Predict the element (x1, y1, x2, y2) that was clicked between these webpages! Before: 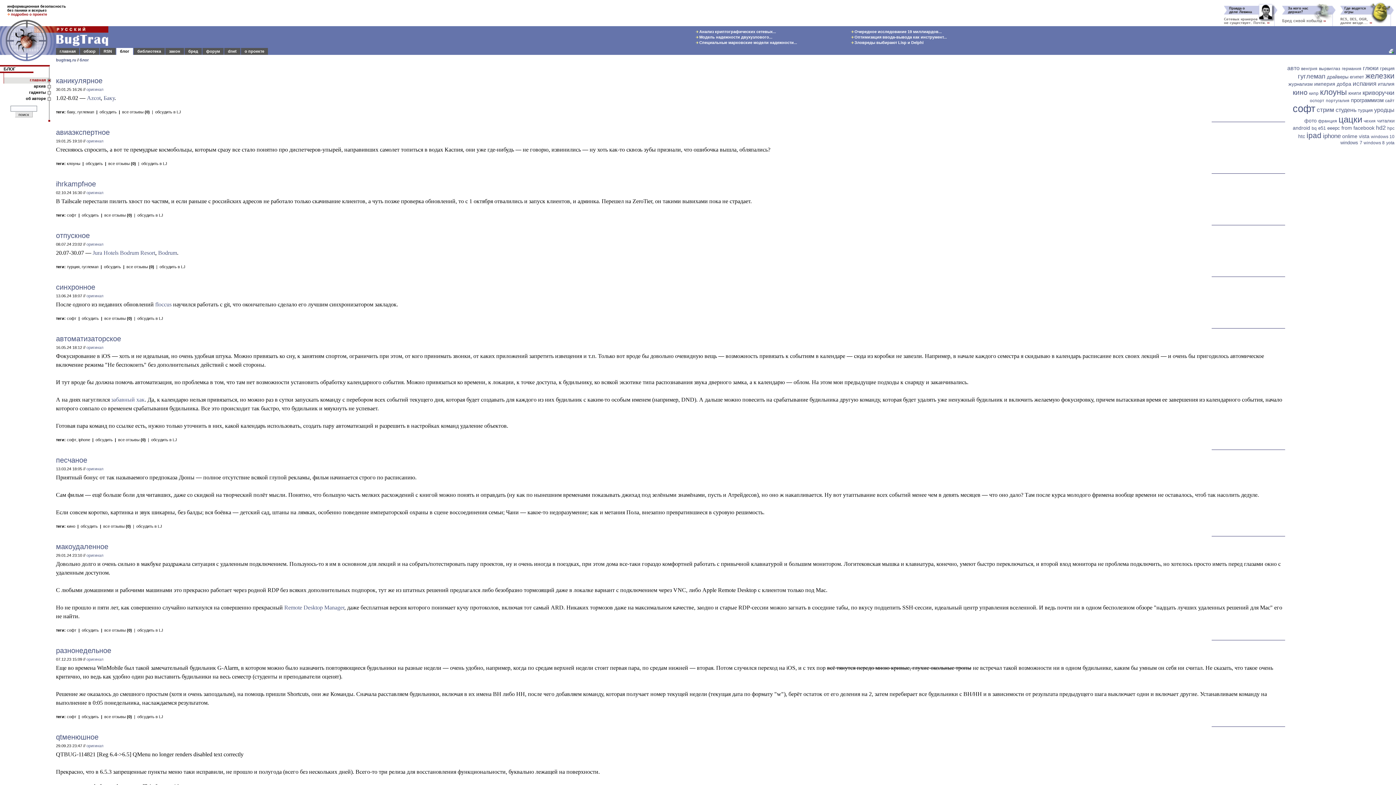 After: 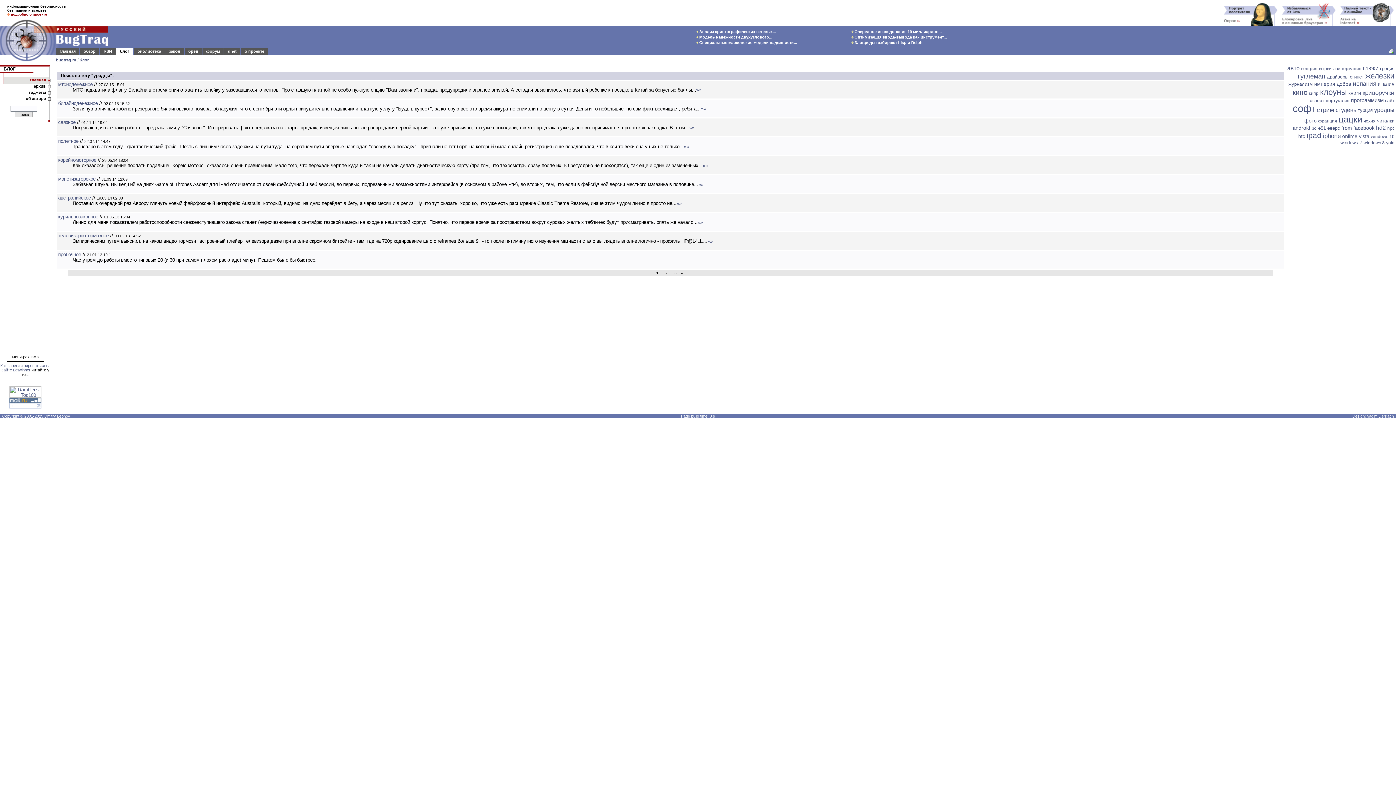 Action: bbox: (1374, 106, 1394, 113) label: уродцы